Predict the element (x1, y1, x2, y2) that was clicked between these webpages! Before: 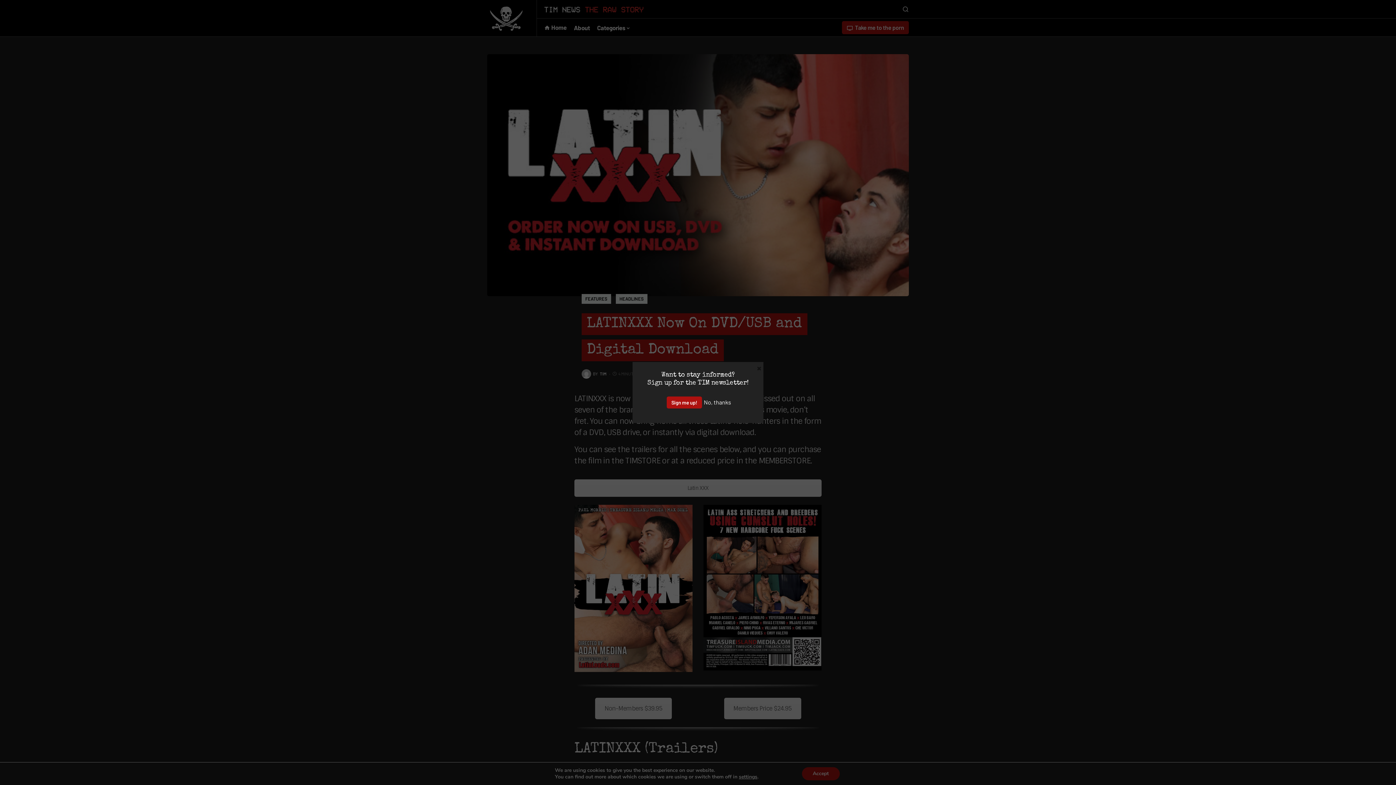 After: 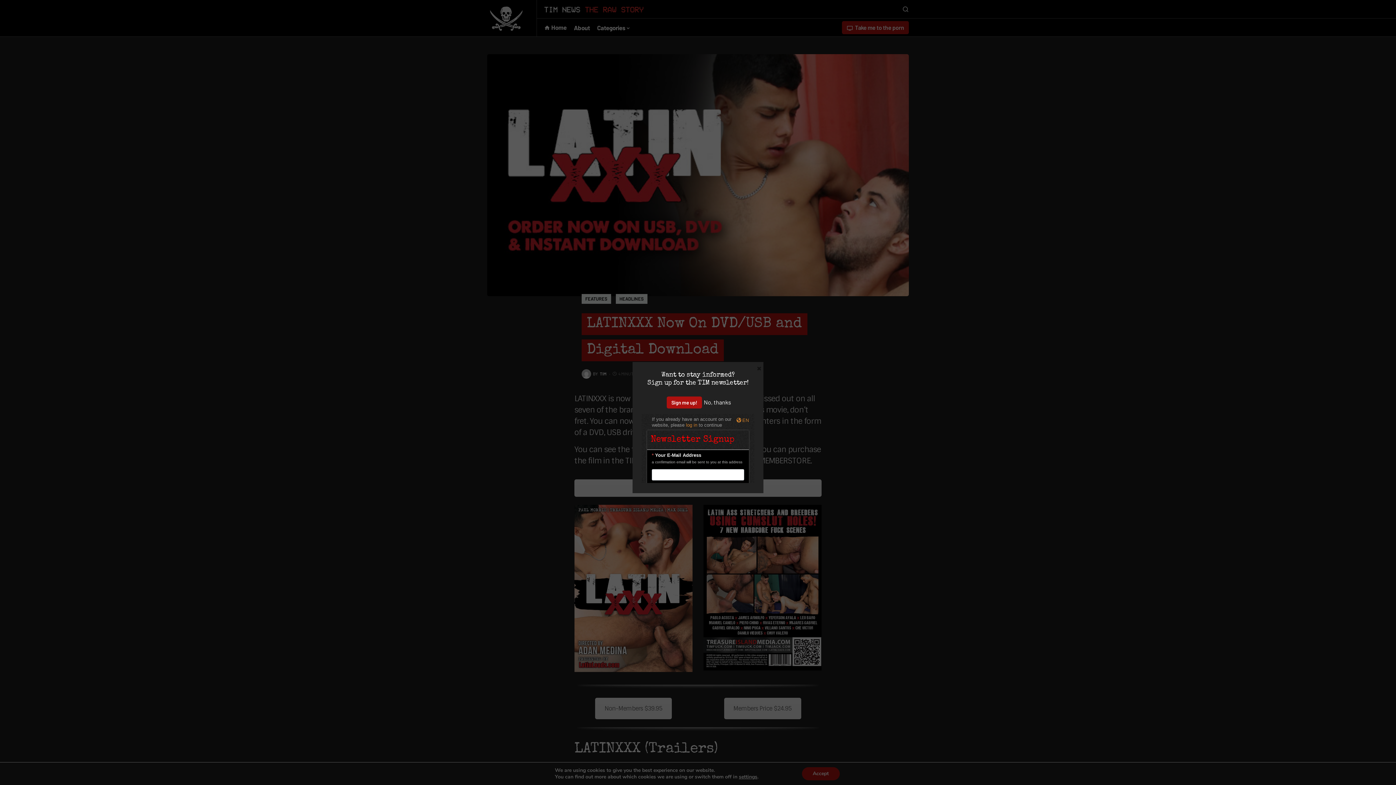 Action: label: Sign me up! bbox: (666, 396, 702, 408)